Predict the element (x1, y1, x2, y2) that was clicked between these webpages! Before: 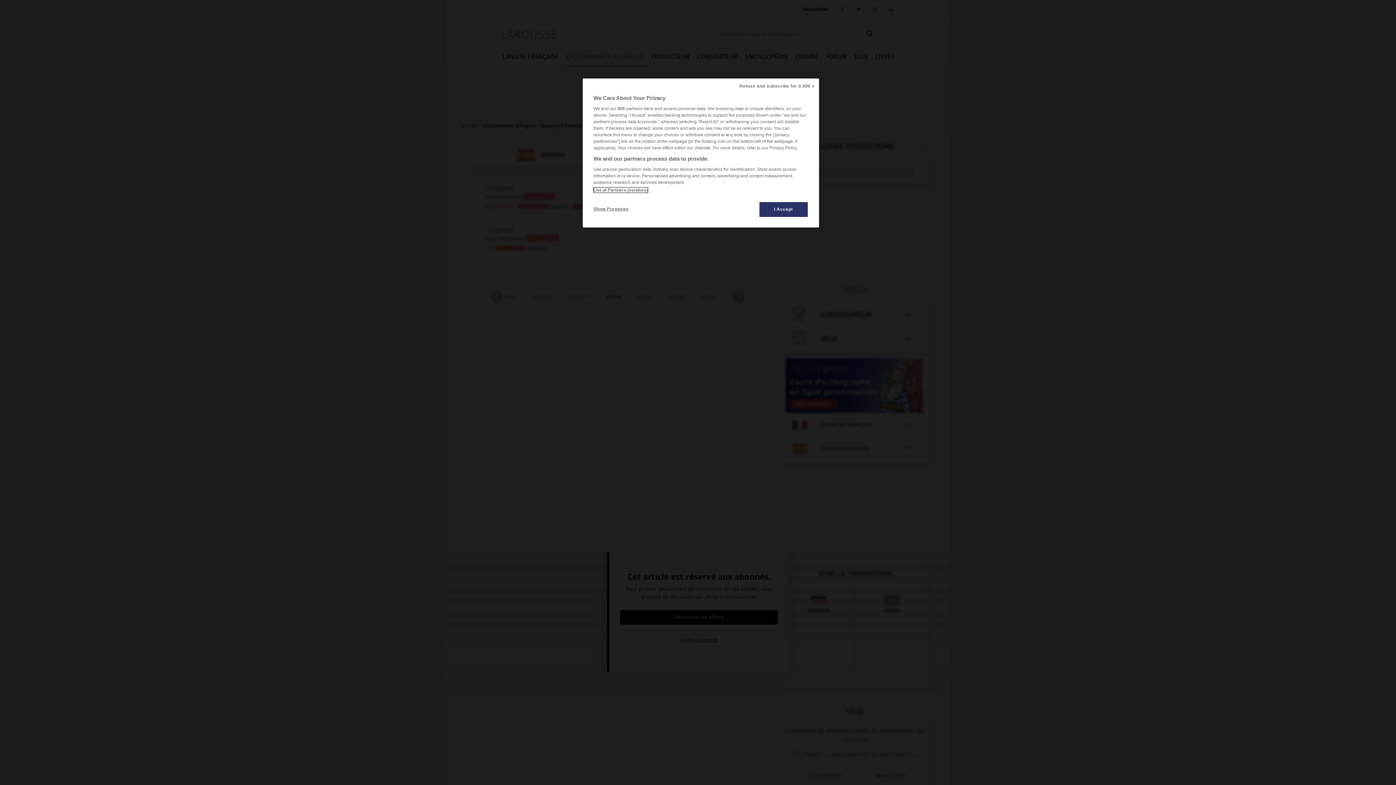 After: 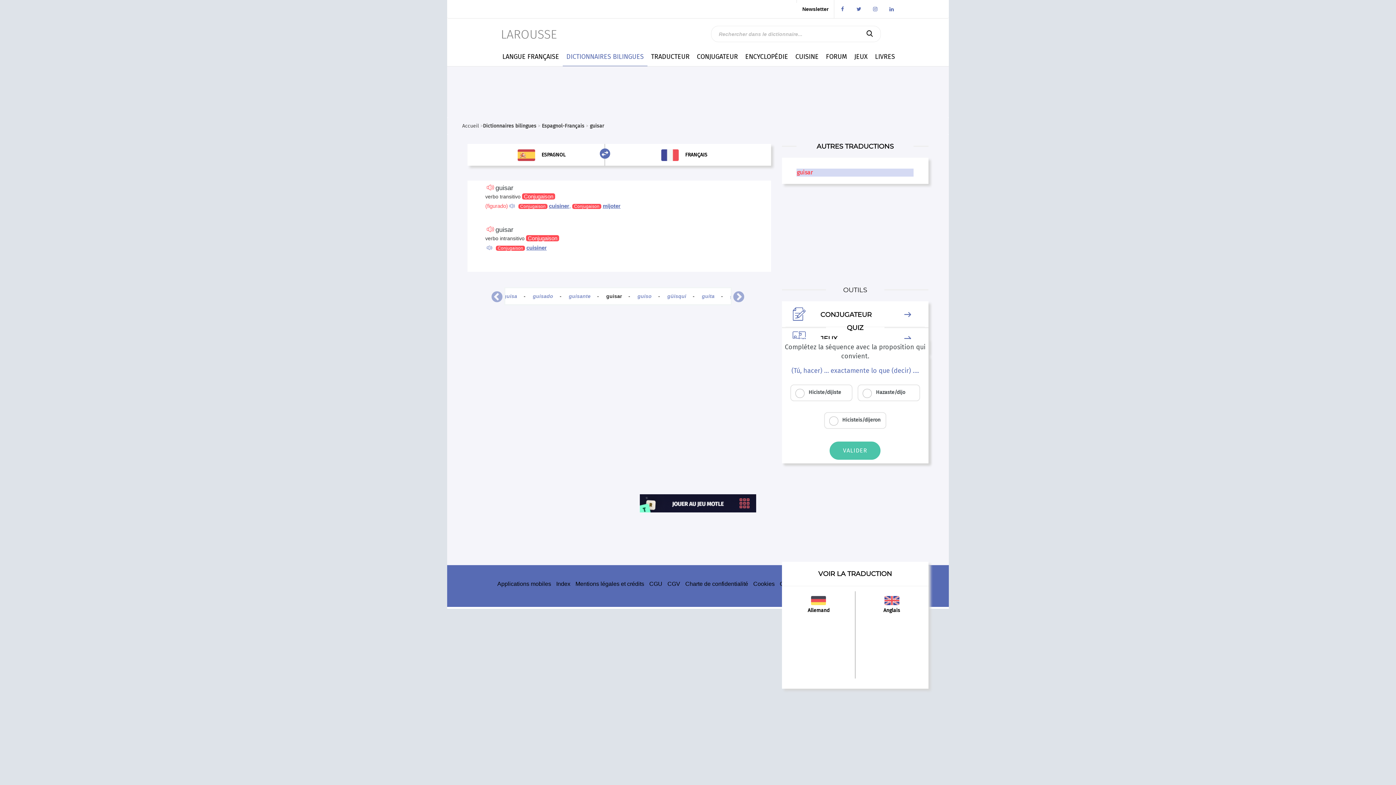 Action: bbox: (759, 201, 808, 217) label: I Accept